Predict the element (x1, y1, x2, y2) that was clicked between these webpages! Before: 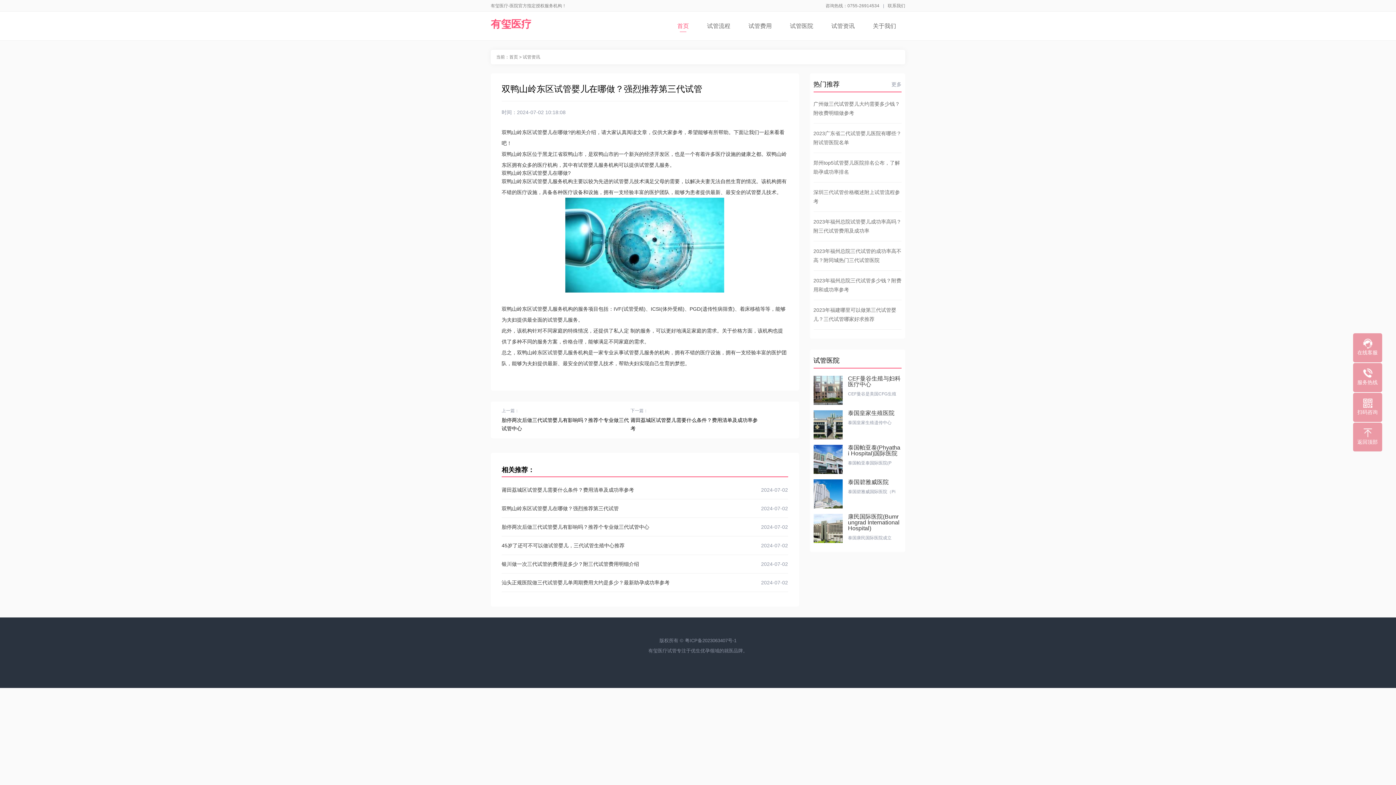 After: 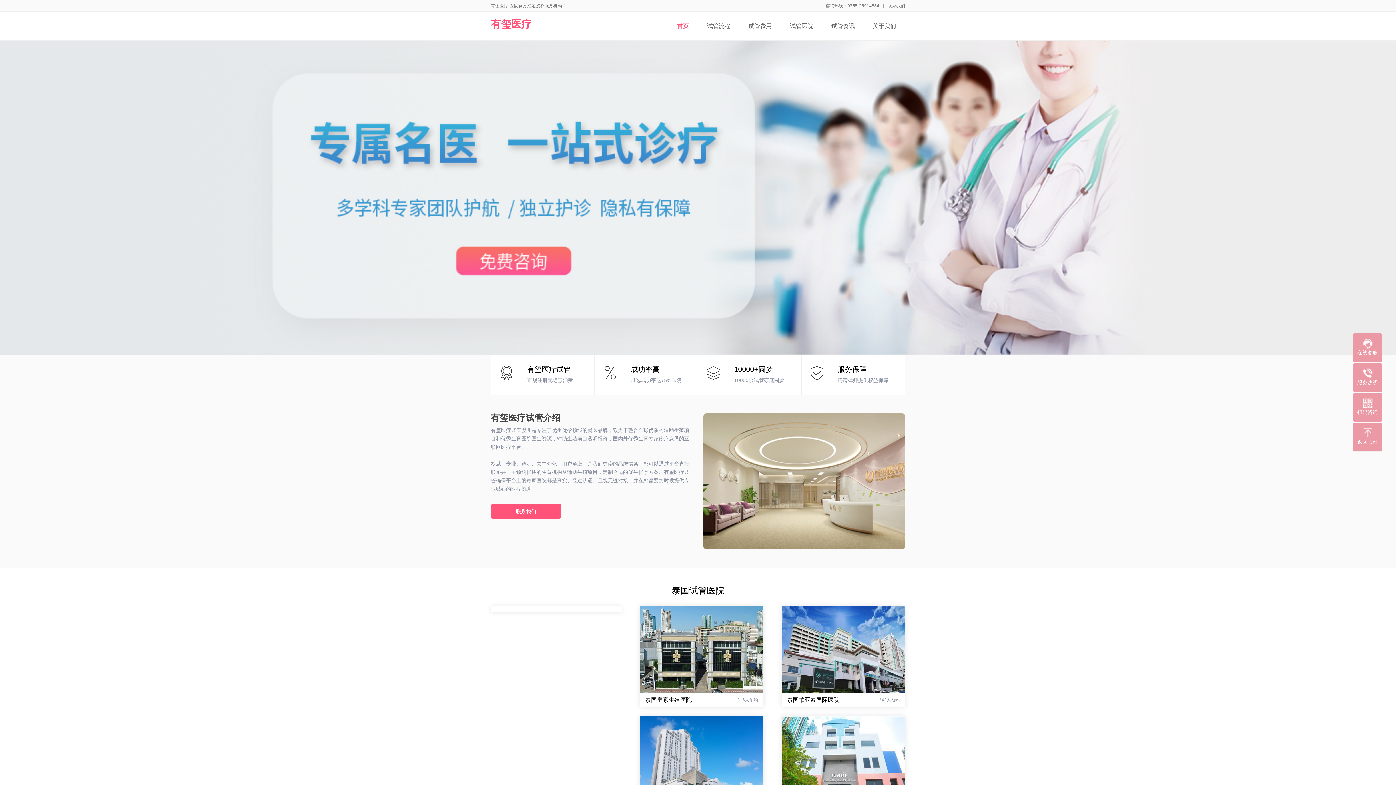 Action: label: 首页 bbox: (668, 11, 698, 37)